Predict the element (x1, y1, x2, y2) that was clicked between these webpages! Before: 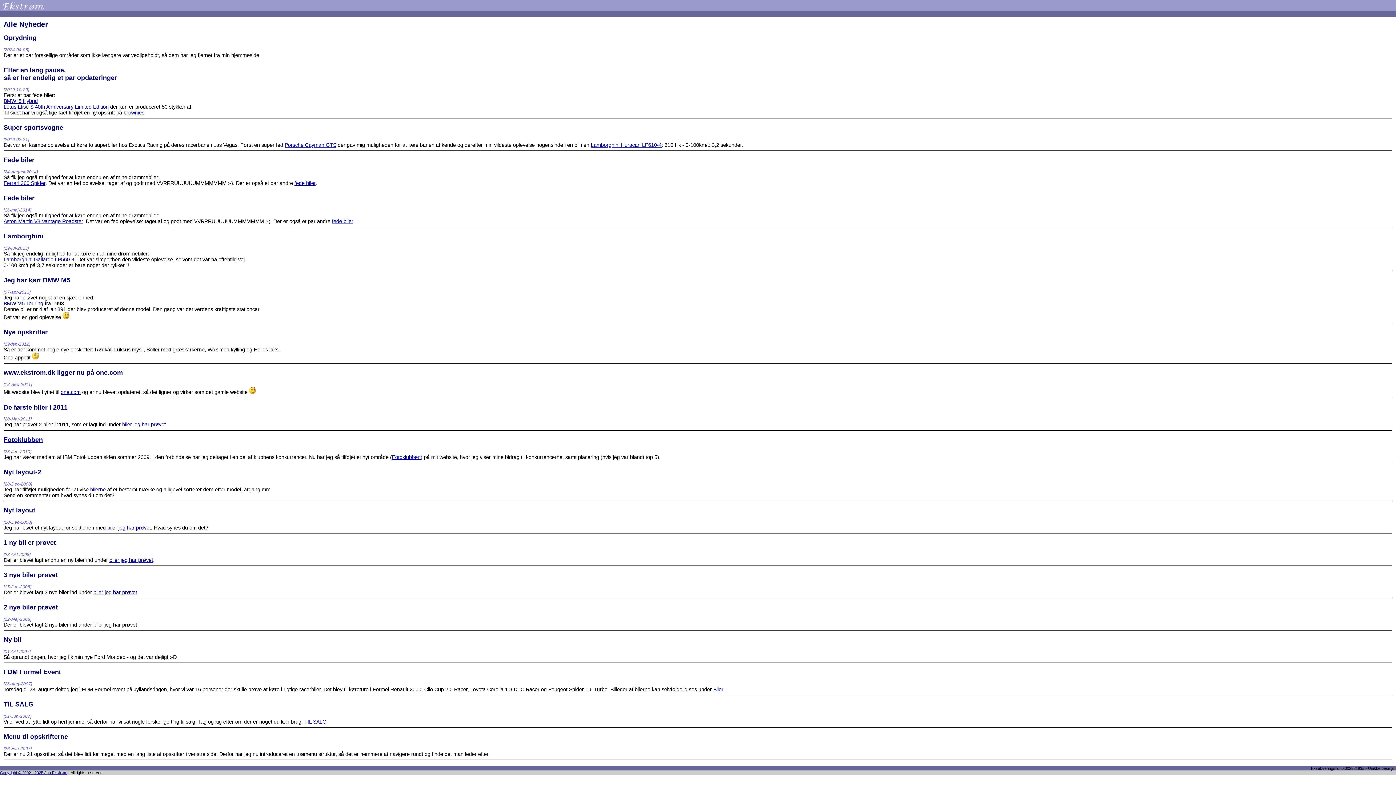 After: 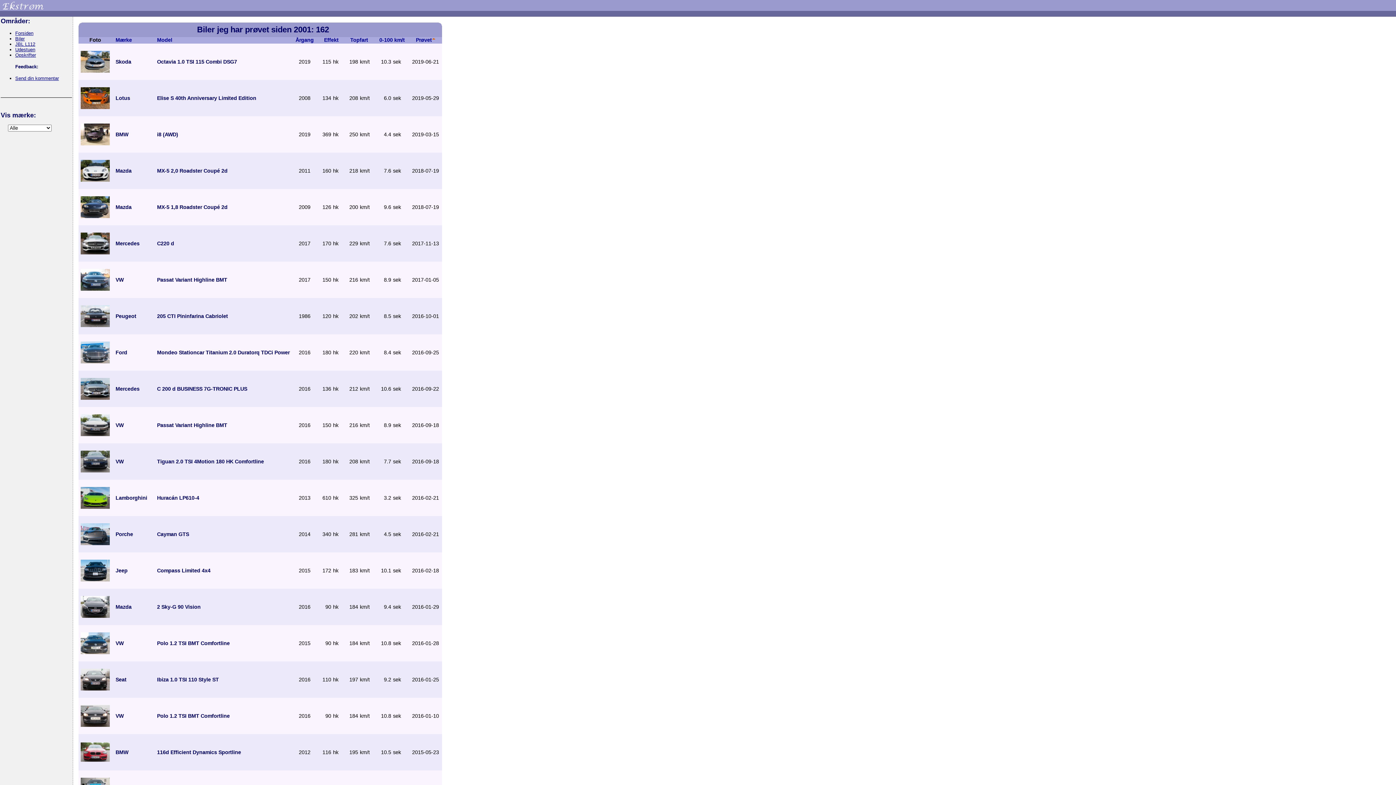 Action: label: Biler bbox: (713, 686, 723, 692)